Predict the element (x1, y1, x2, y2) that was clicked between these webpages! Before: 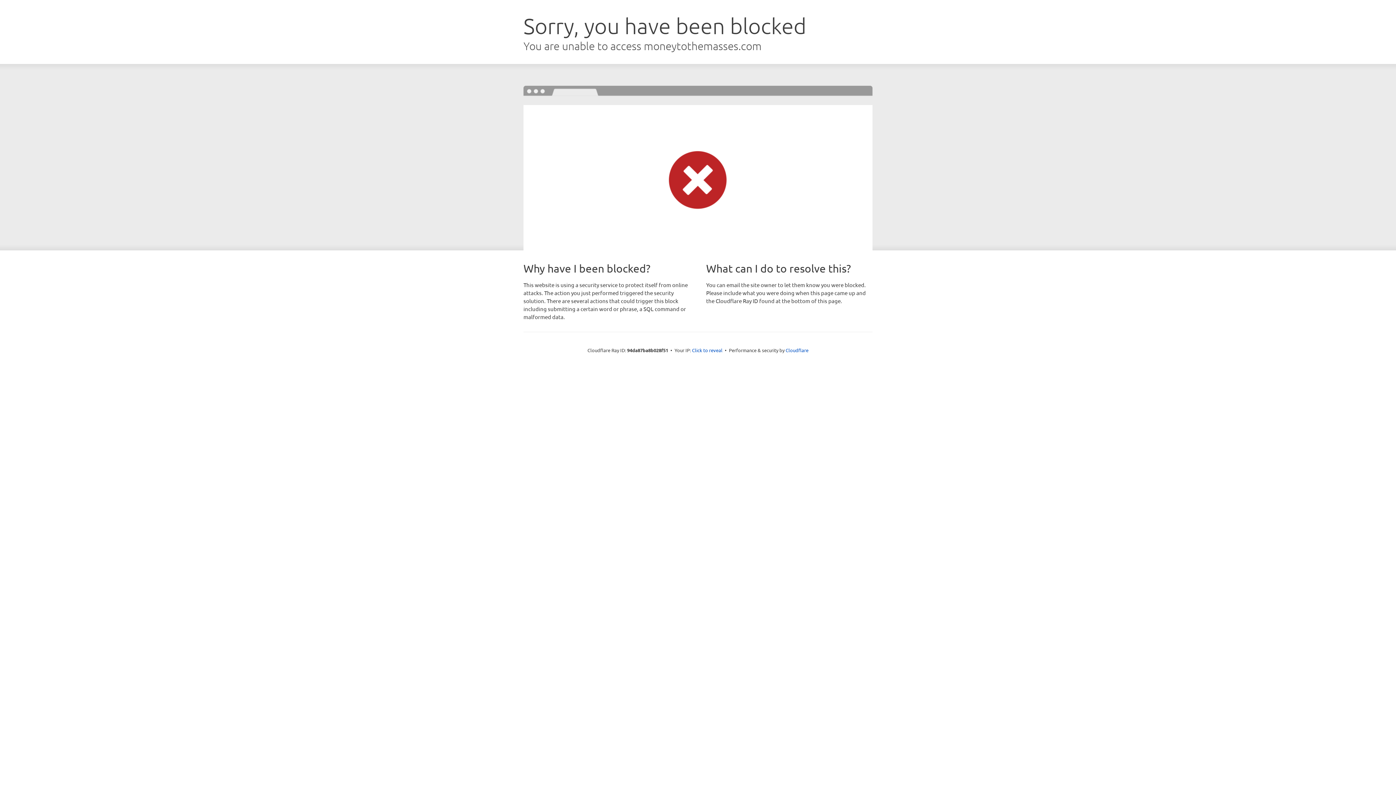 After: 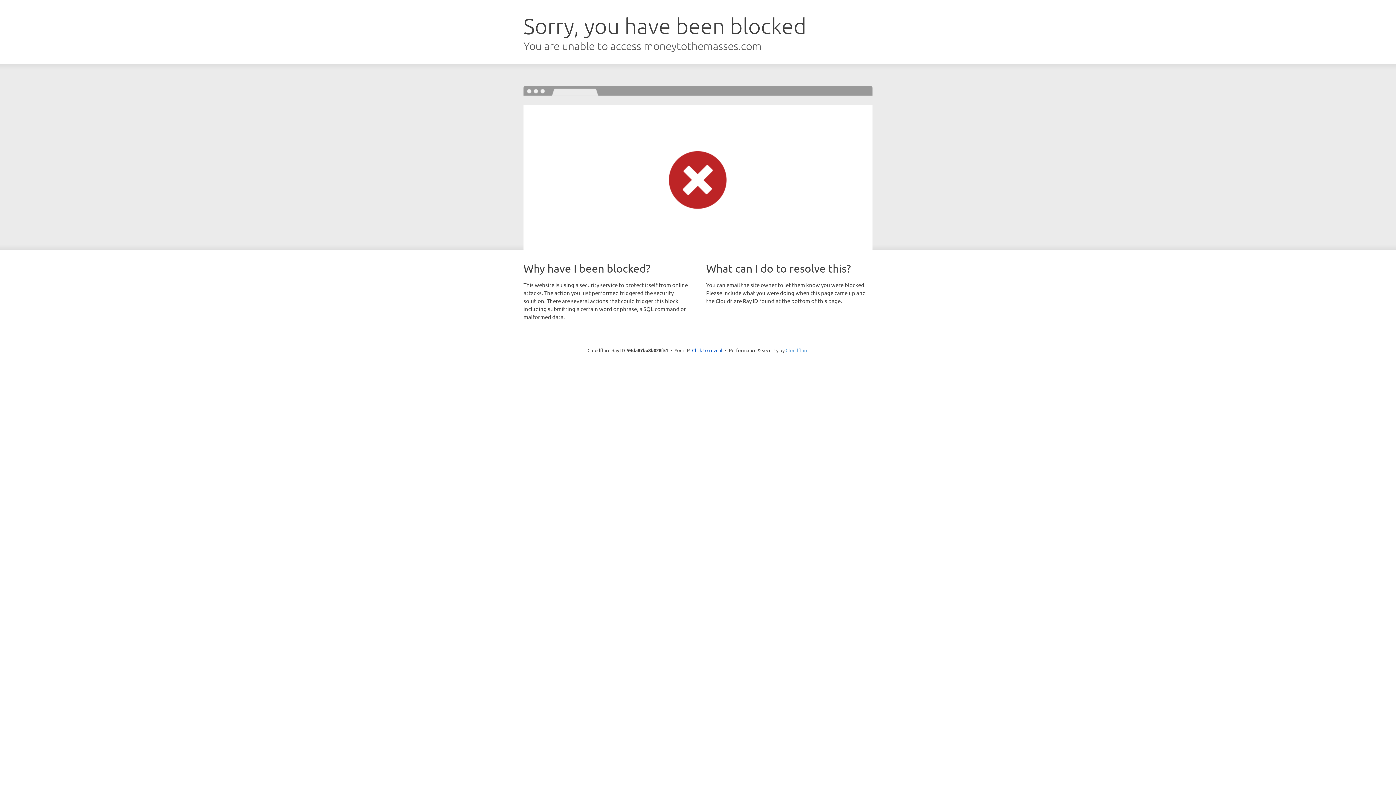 Action: label: Cloudflare bbox: (785, 347, 808, 353)